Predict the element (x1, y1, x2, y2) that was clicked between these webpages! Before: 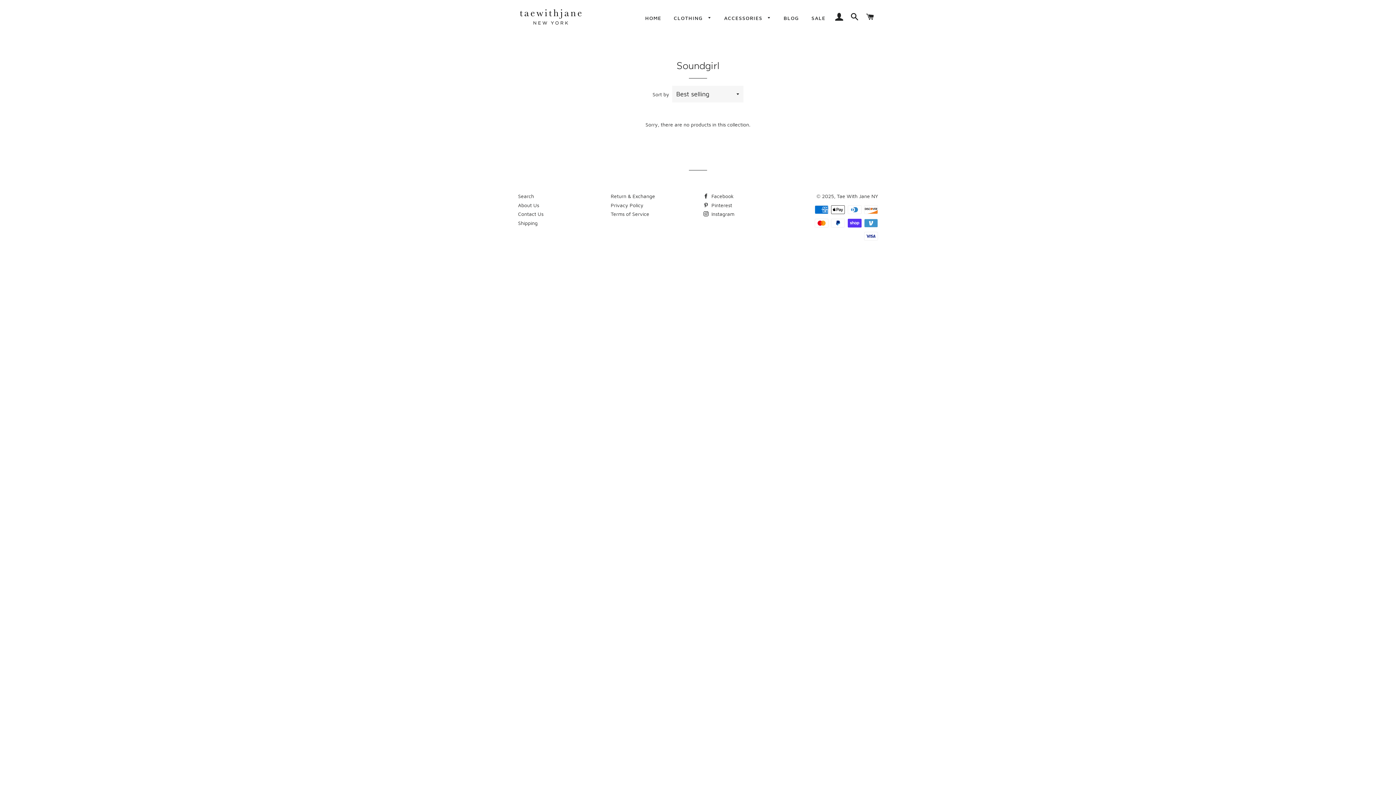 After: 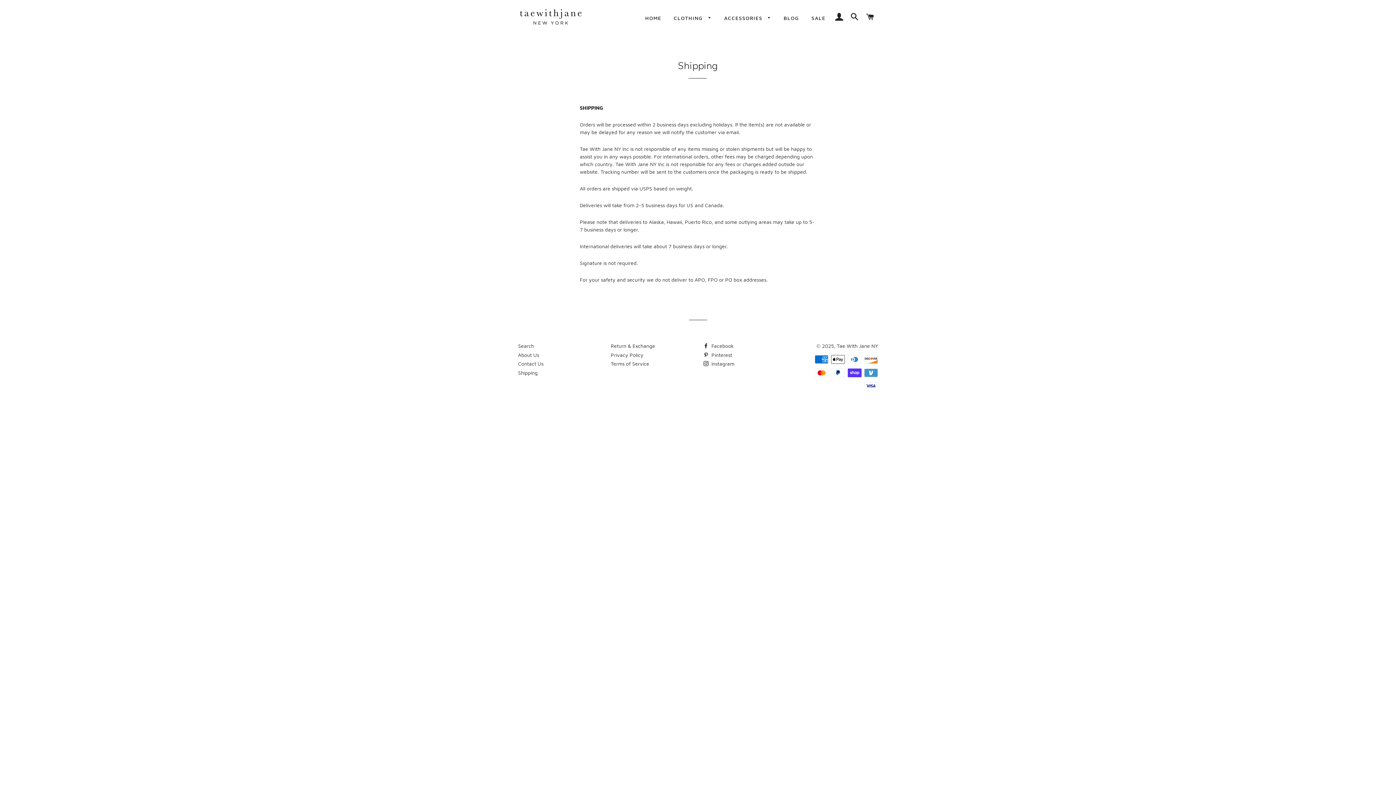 Action: bbox: (518, 219, 537, 226) label: Shipping